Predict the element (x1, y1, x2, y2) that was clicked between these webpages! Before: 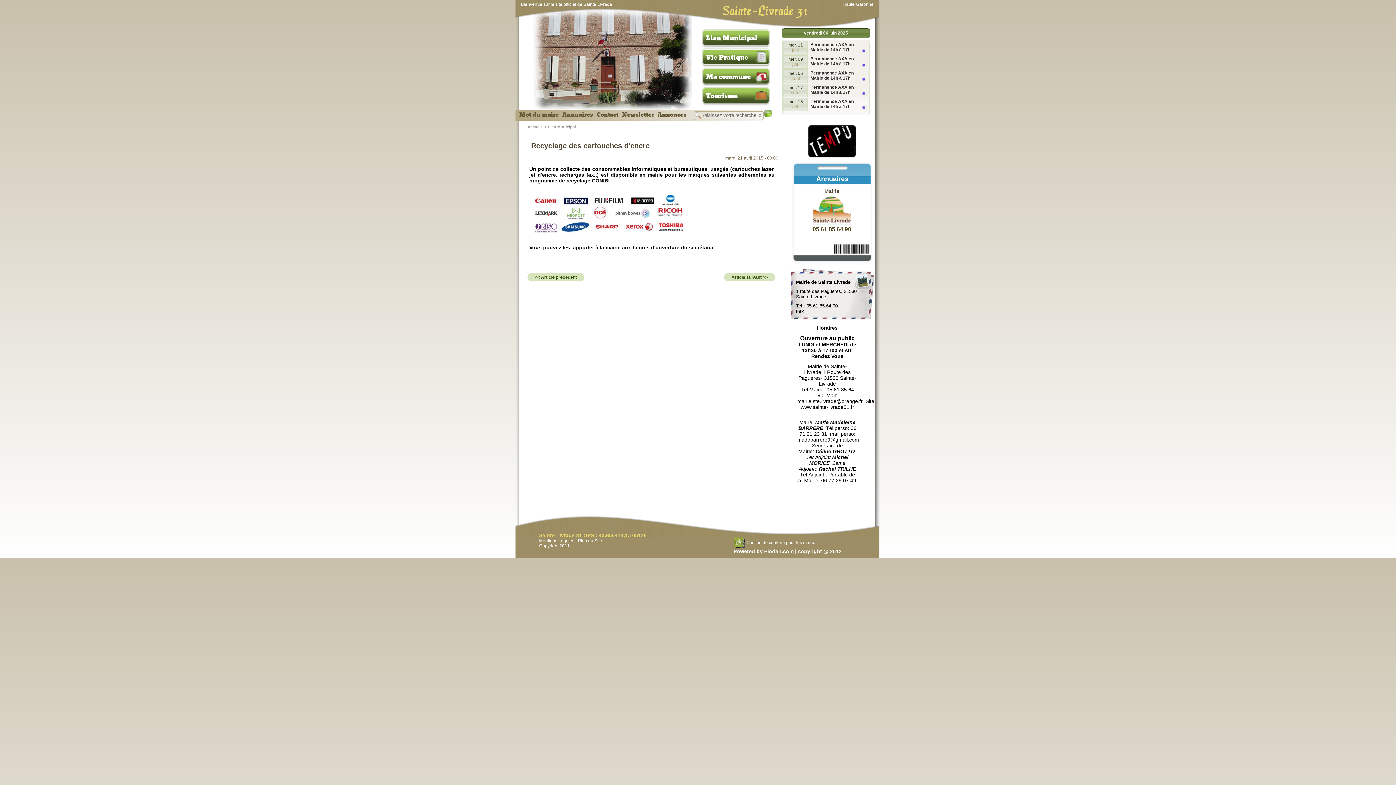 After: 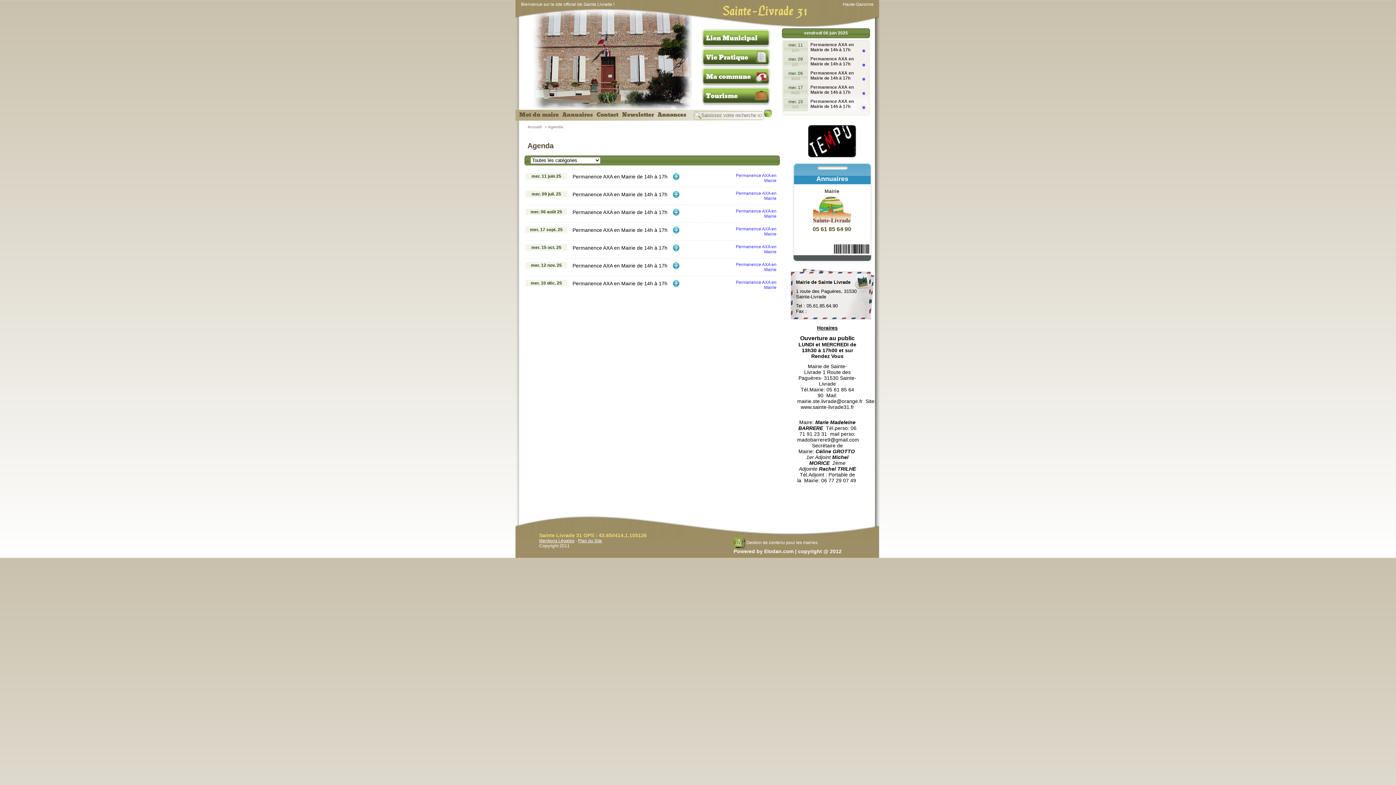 Action: bbox: (810, 84, 853, 94) label: Permanence AXA en Mairie de 14h à 17h
